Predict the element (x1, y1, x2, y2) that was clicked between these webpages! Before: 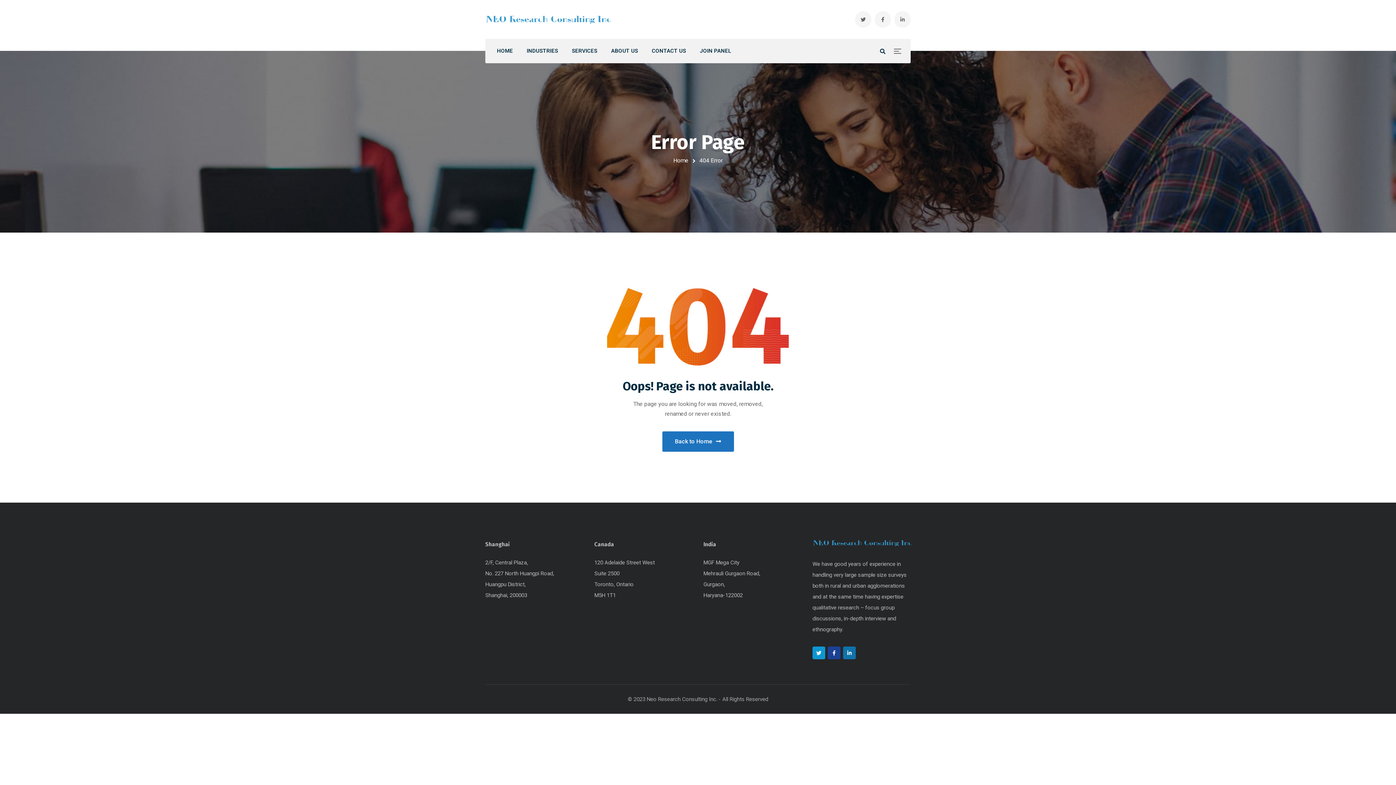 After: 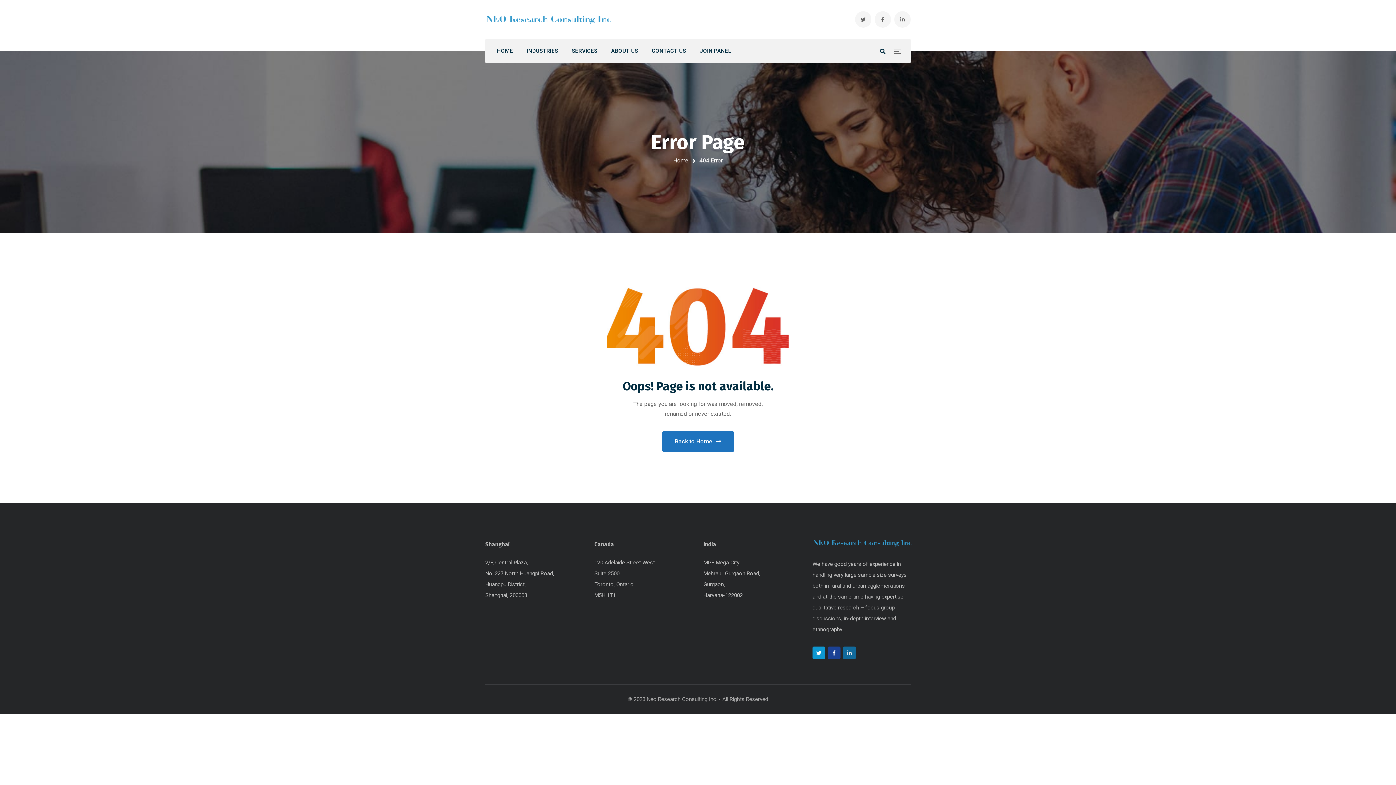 Action: bbox: (843, 647, 856, 659)